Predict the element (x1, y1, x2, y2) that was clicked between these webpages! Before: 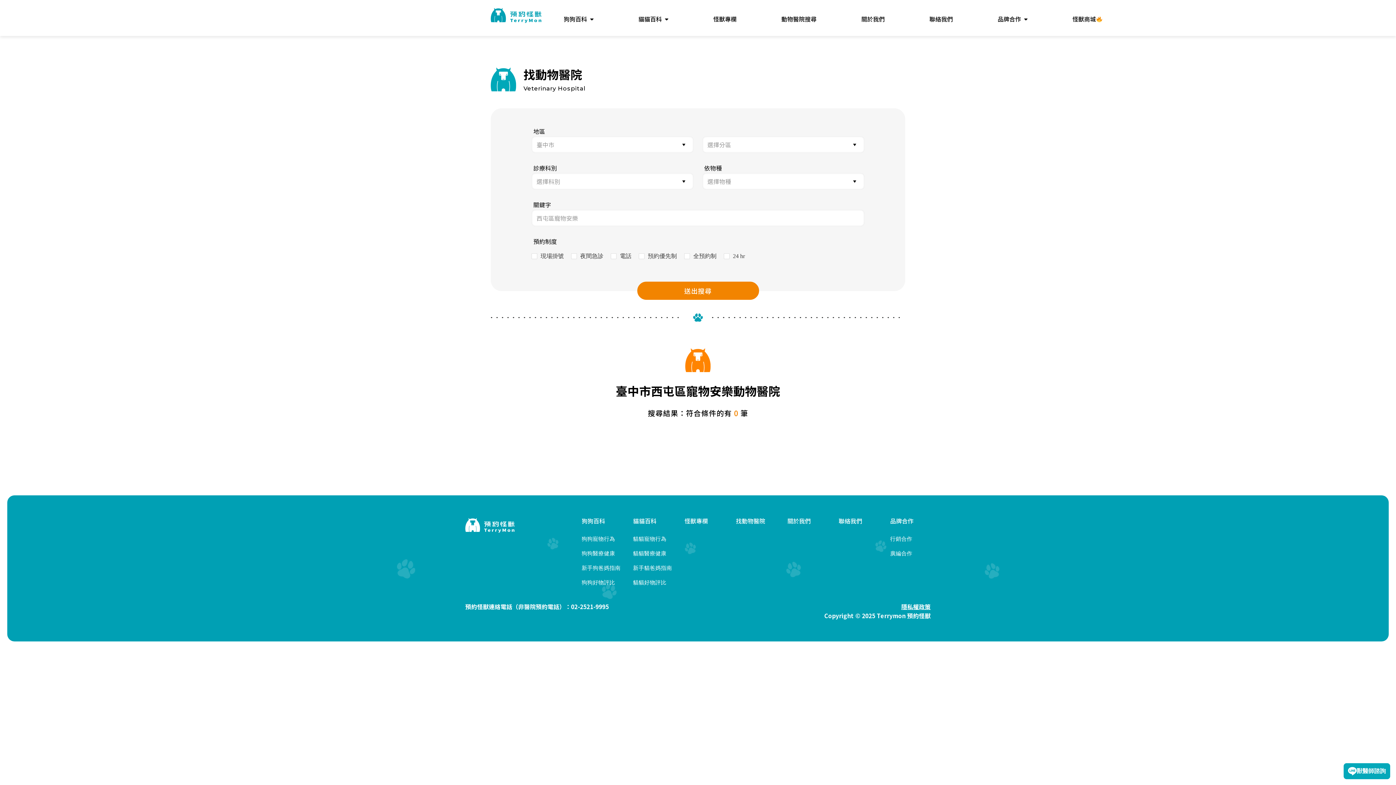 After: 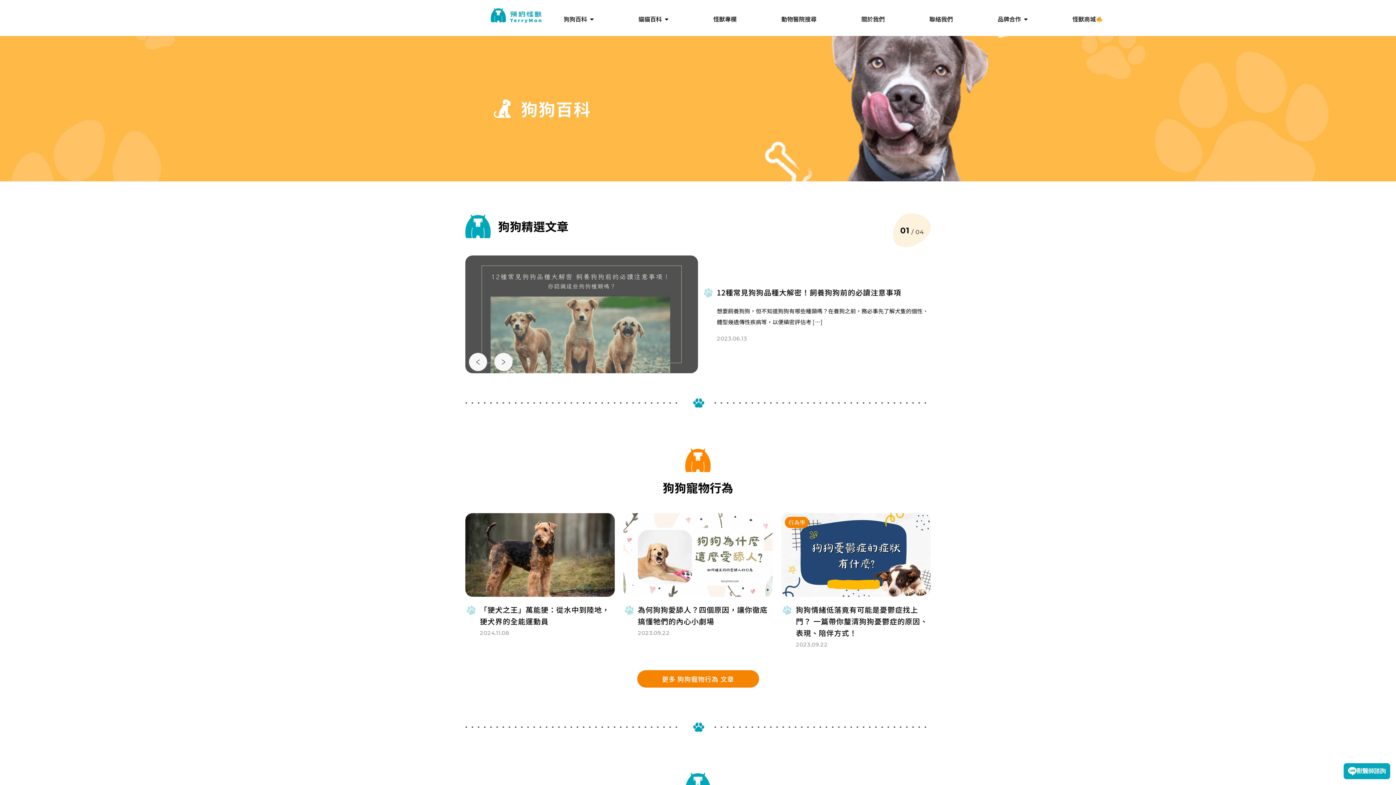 Action: bbox: (541, 7, 616, 28) label: 狗狗百科